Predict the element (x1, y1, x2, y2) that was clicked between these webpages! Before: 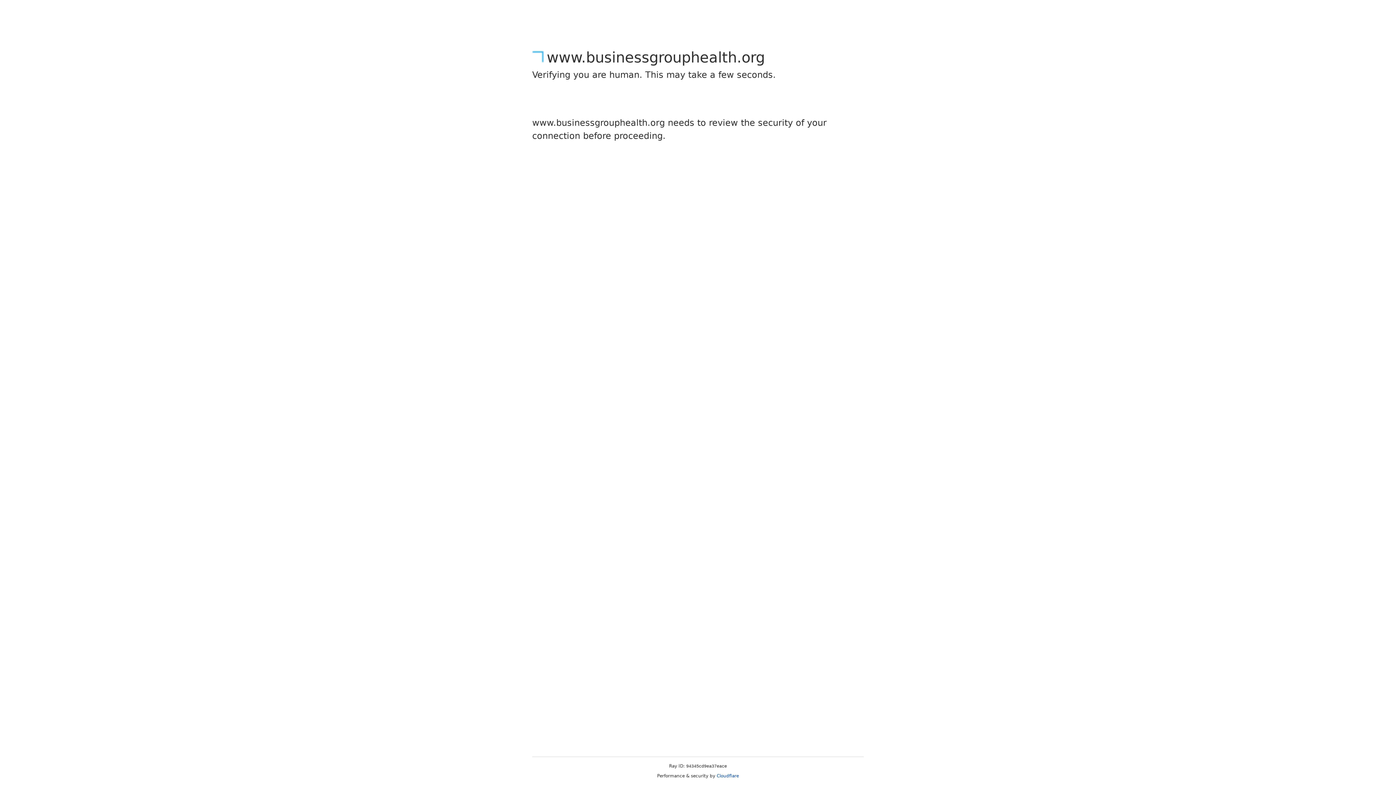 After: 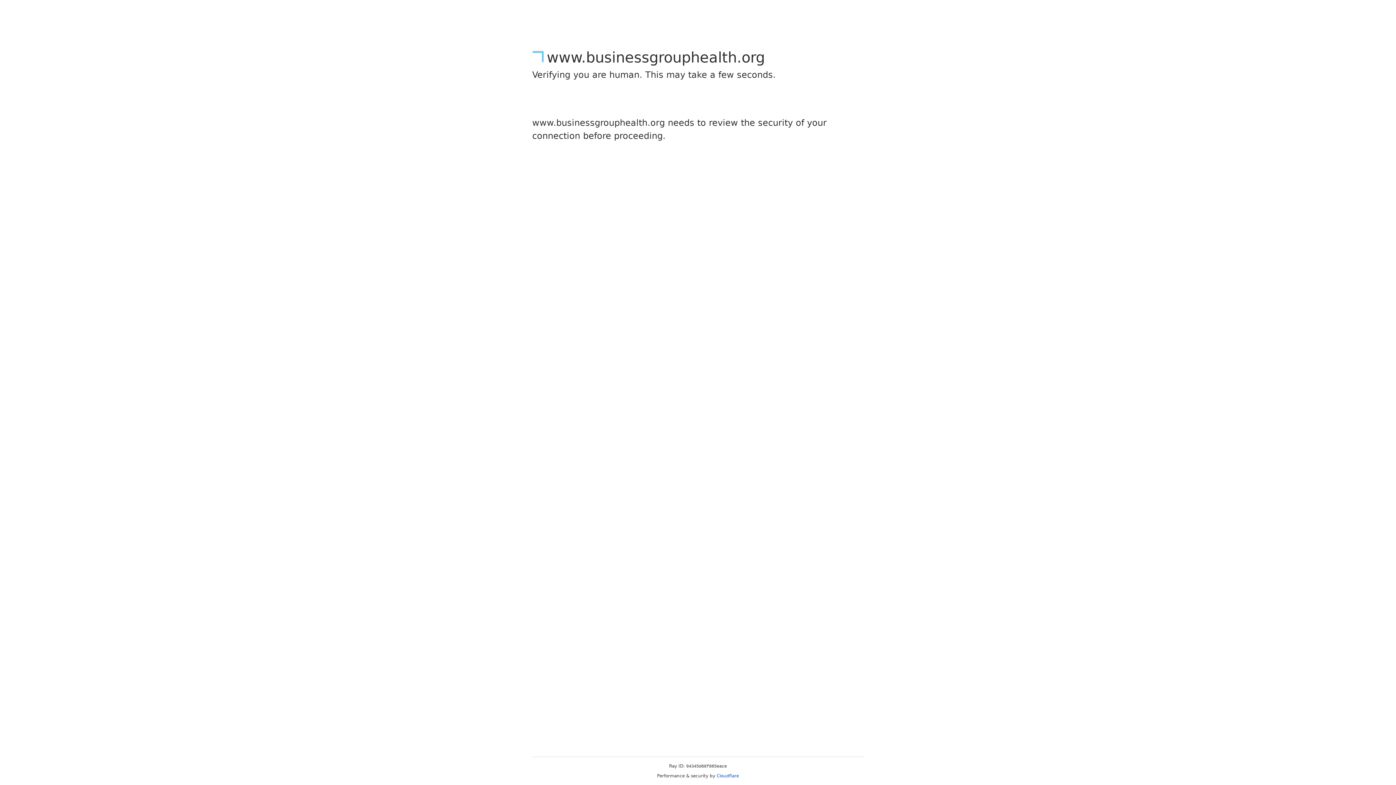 Action: bbox: (716, 773, 739, 778) label: Cloudflare